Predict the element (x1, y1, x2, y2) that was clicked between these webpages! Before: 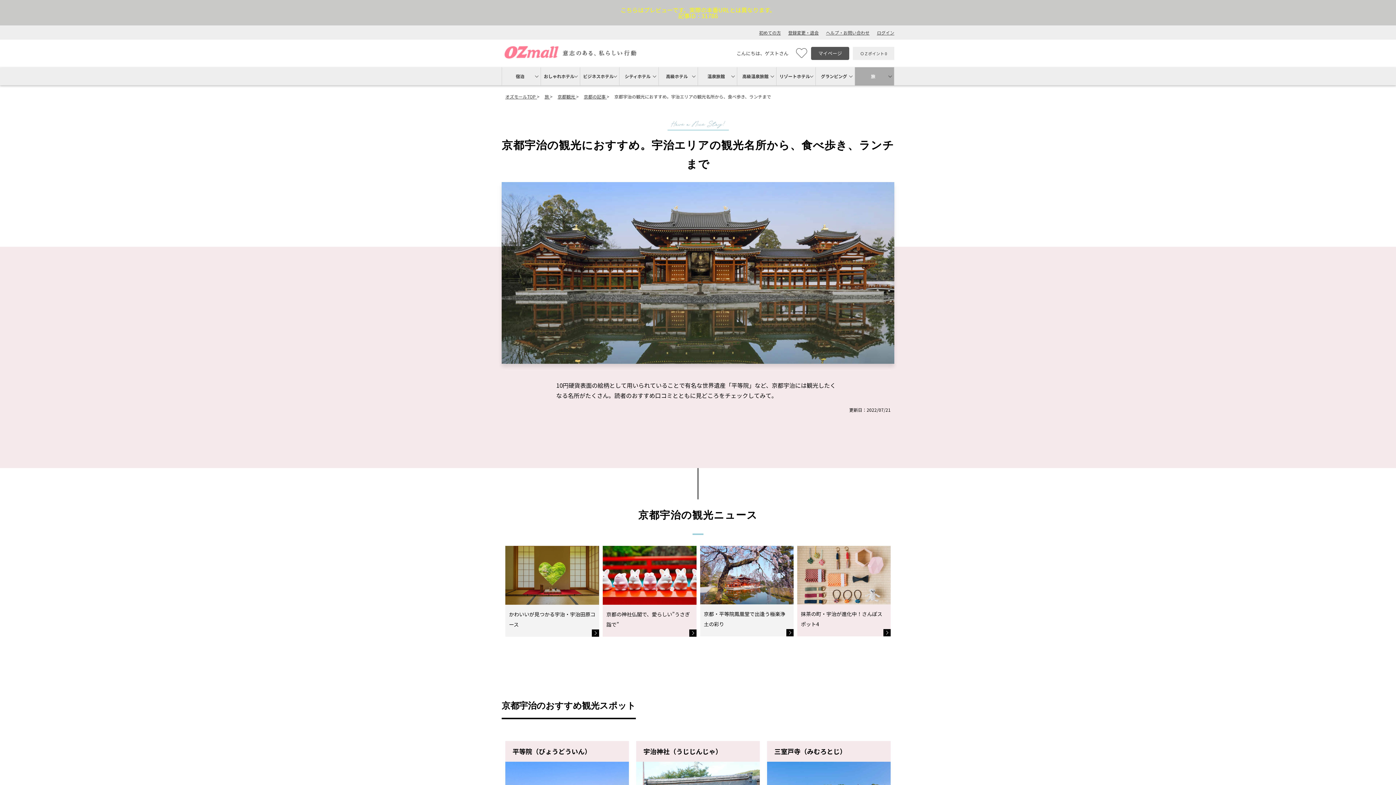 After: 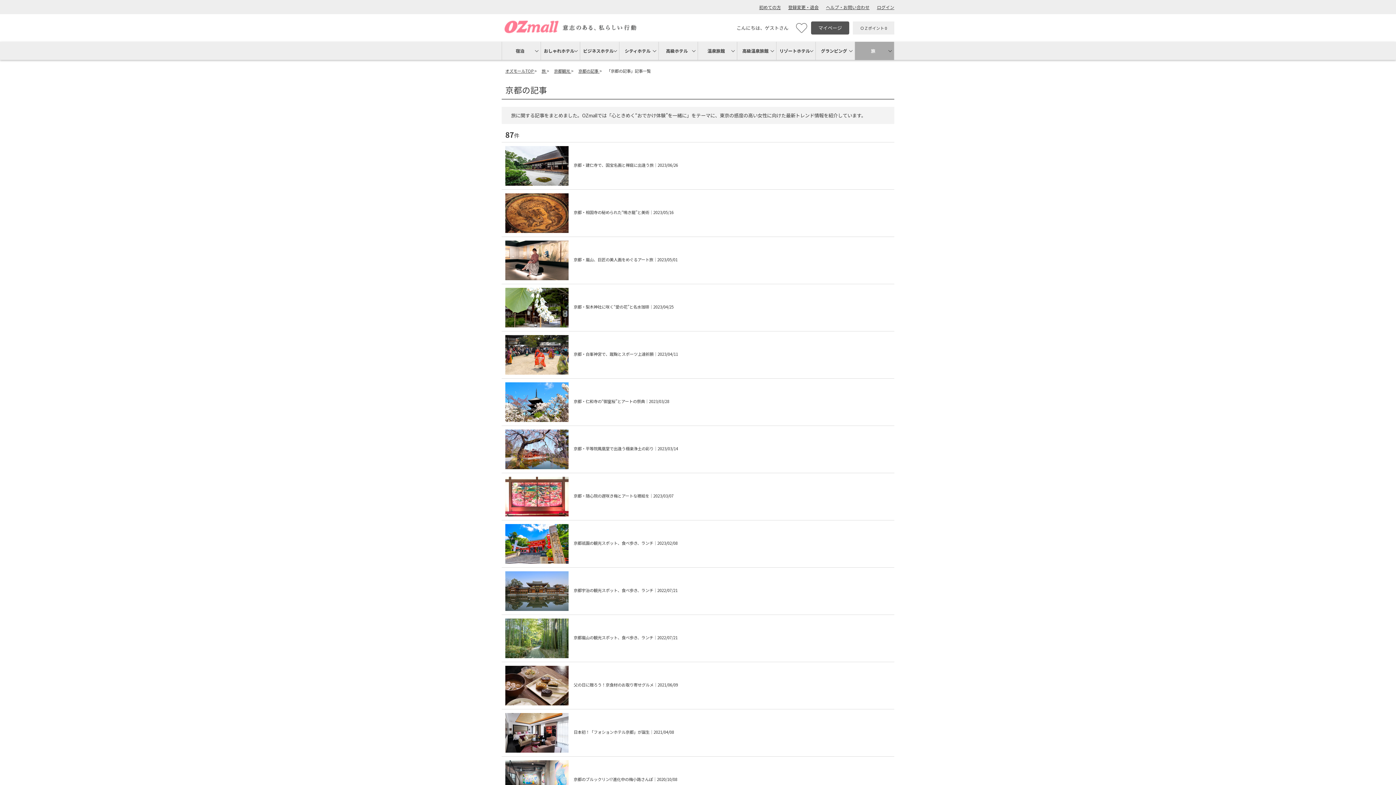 Action: bbox: (580, 93, 606, 99) label: 京都の記事 